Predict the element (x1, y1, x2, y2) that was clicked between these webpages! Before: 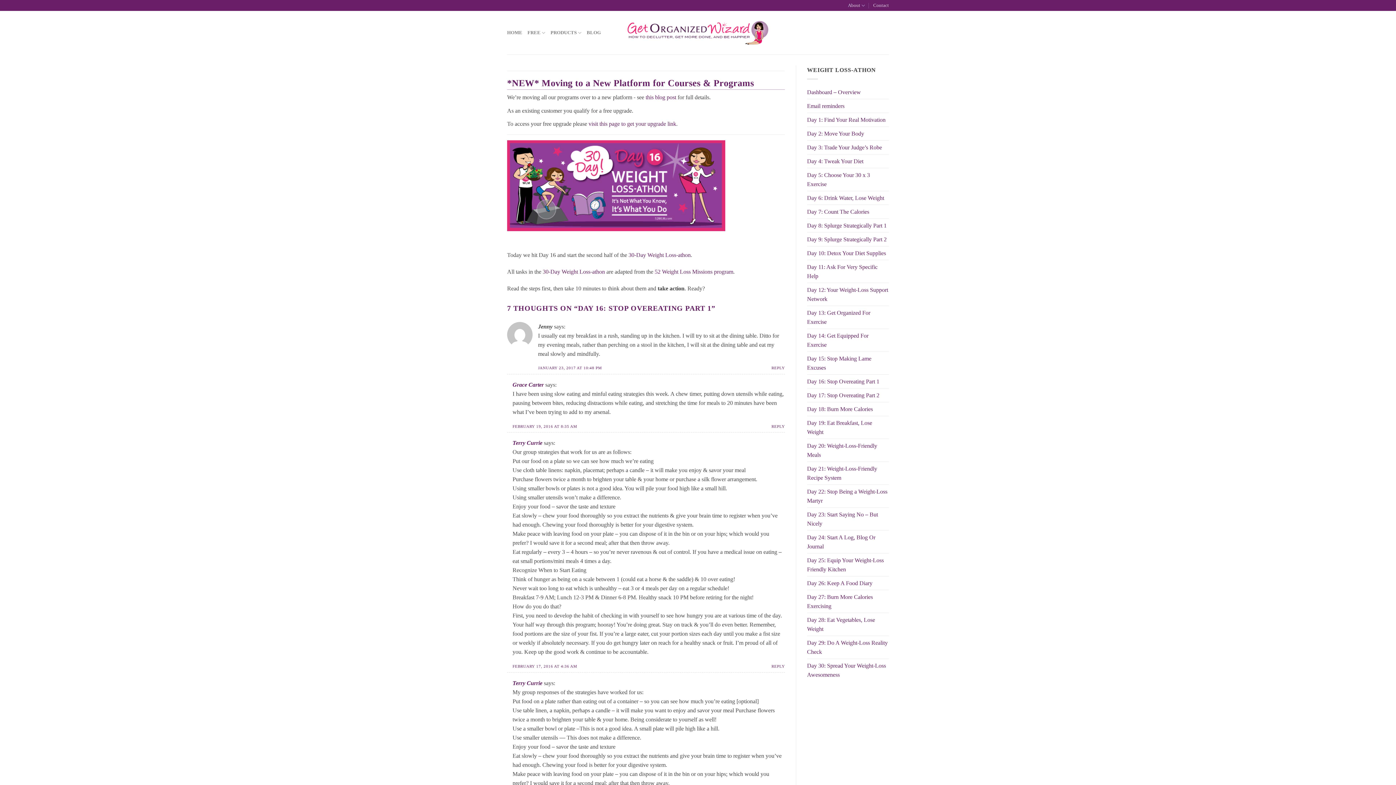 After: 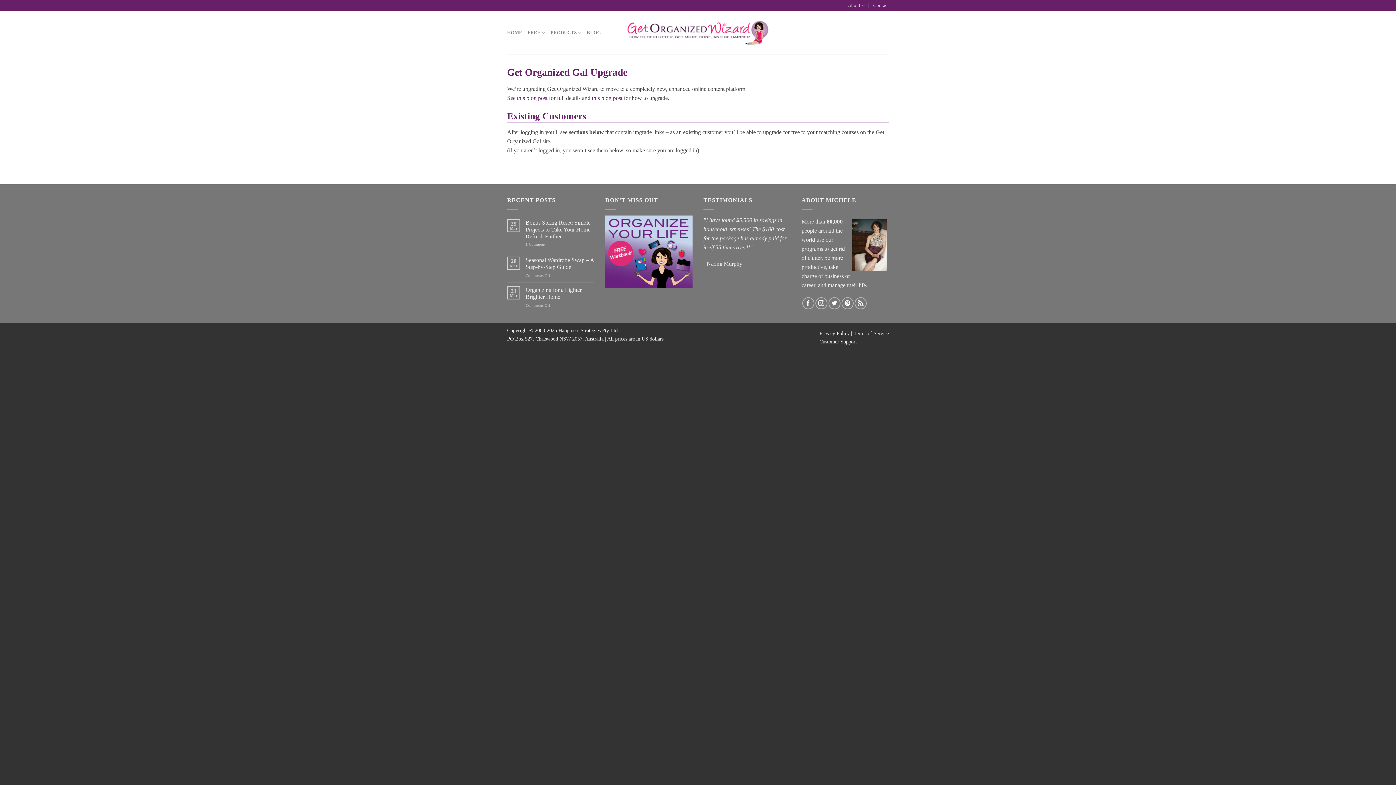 Action: bbox: (588, 120, 676, 127) label: visit this page to get your upgrade link